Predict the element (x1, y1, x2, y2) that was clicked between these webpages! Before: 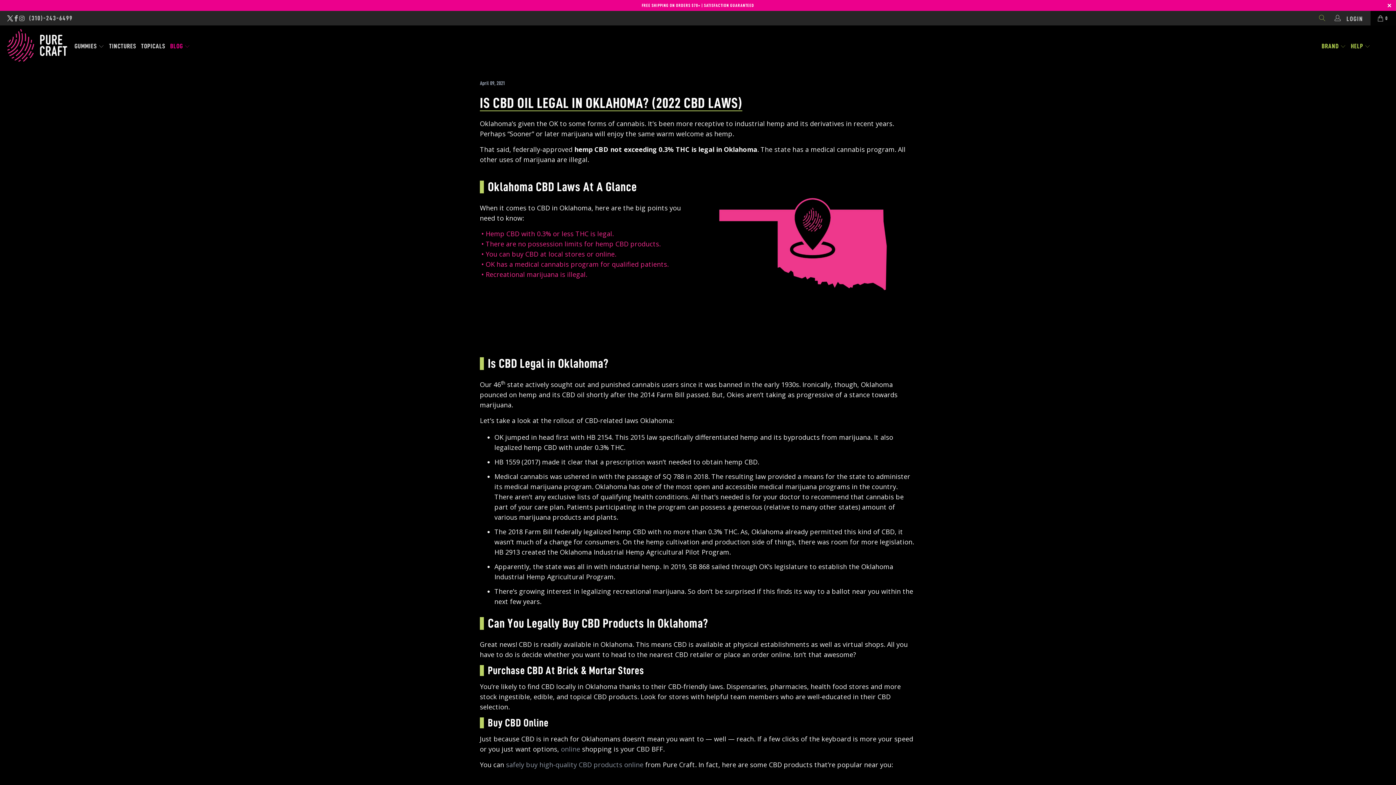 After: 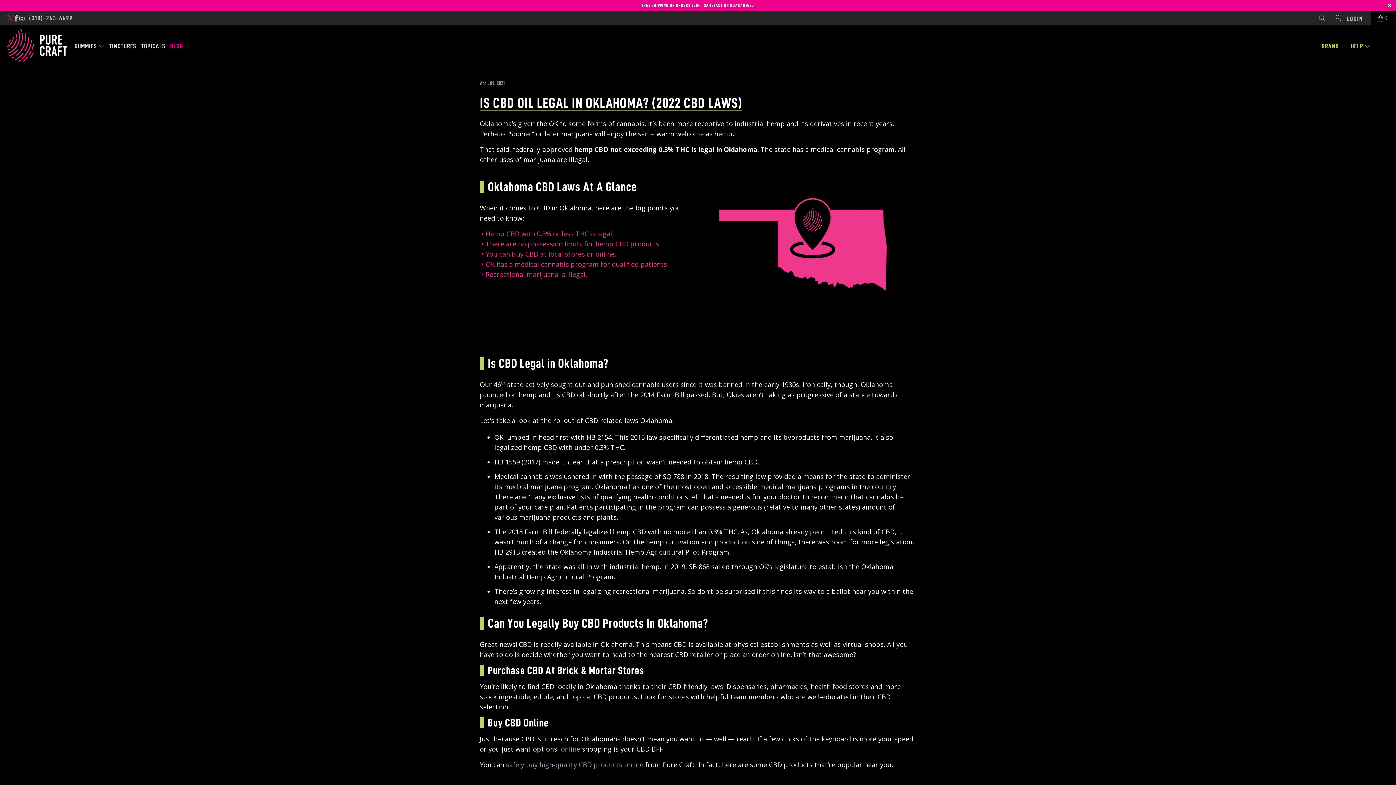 Action: bbox: (7, 10, 13, 25)